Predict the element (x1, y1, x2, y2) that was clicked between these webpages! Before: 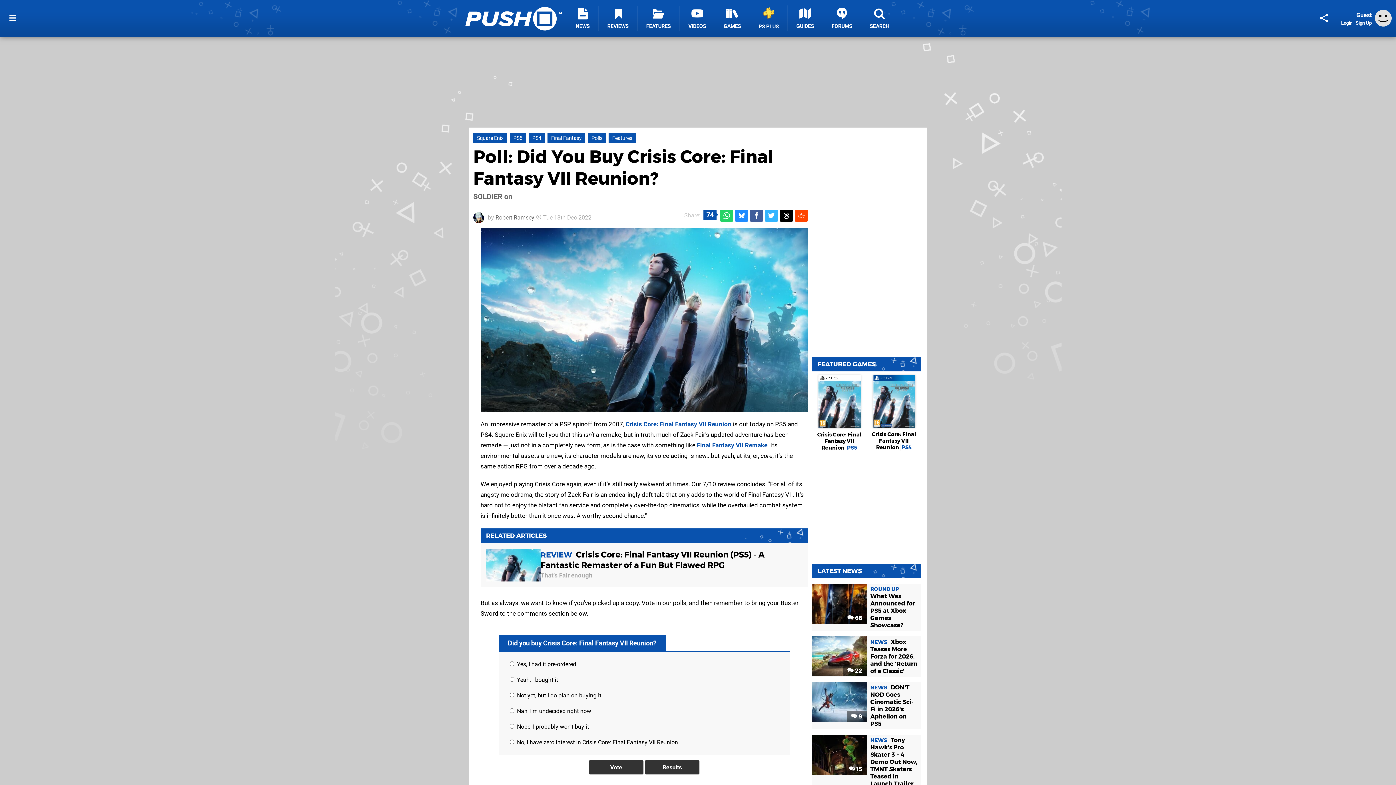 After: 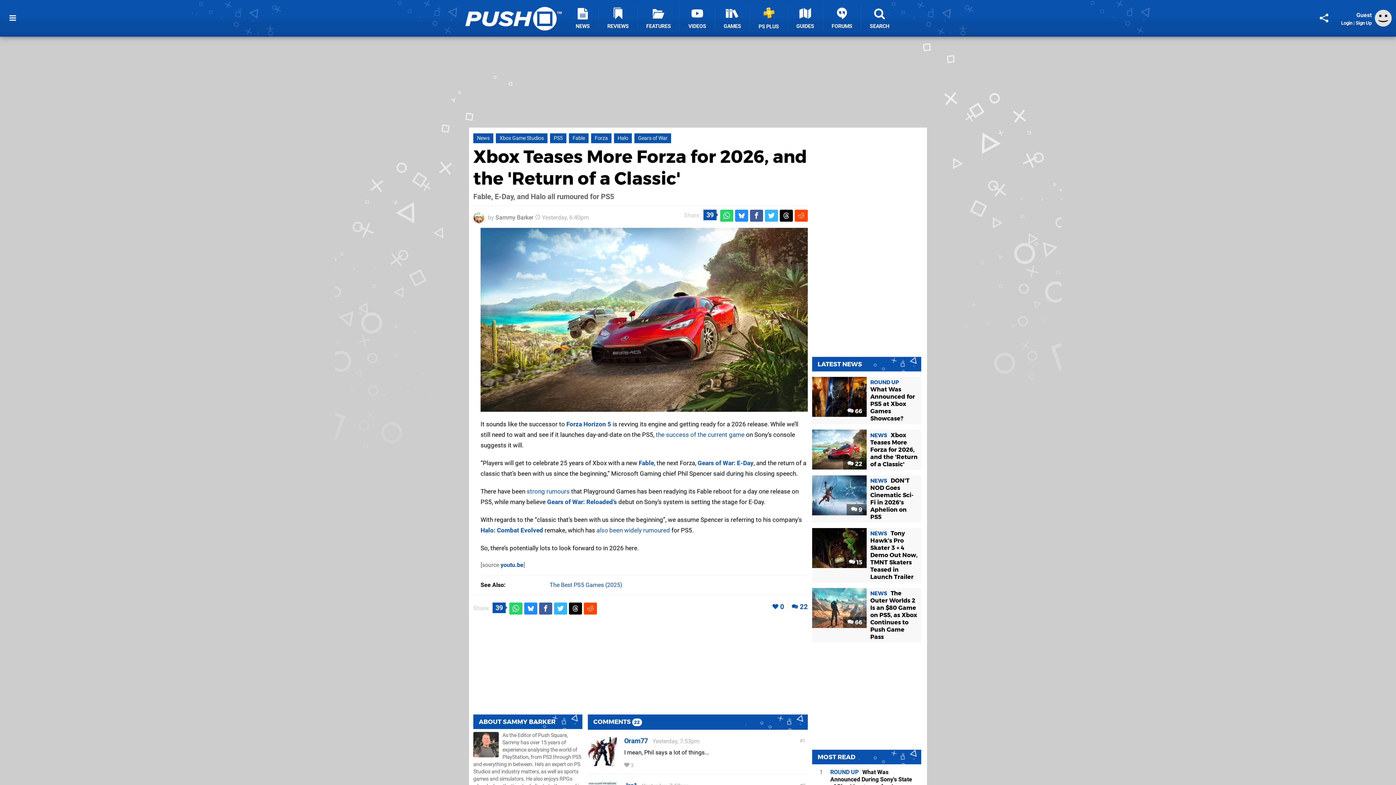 Action: bbox: (812, 636, 866, 676)